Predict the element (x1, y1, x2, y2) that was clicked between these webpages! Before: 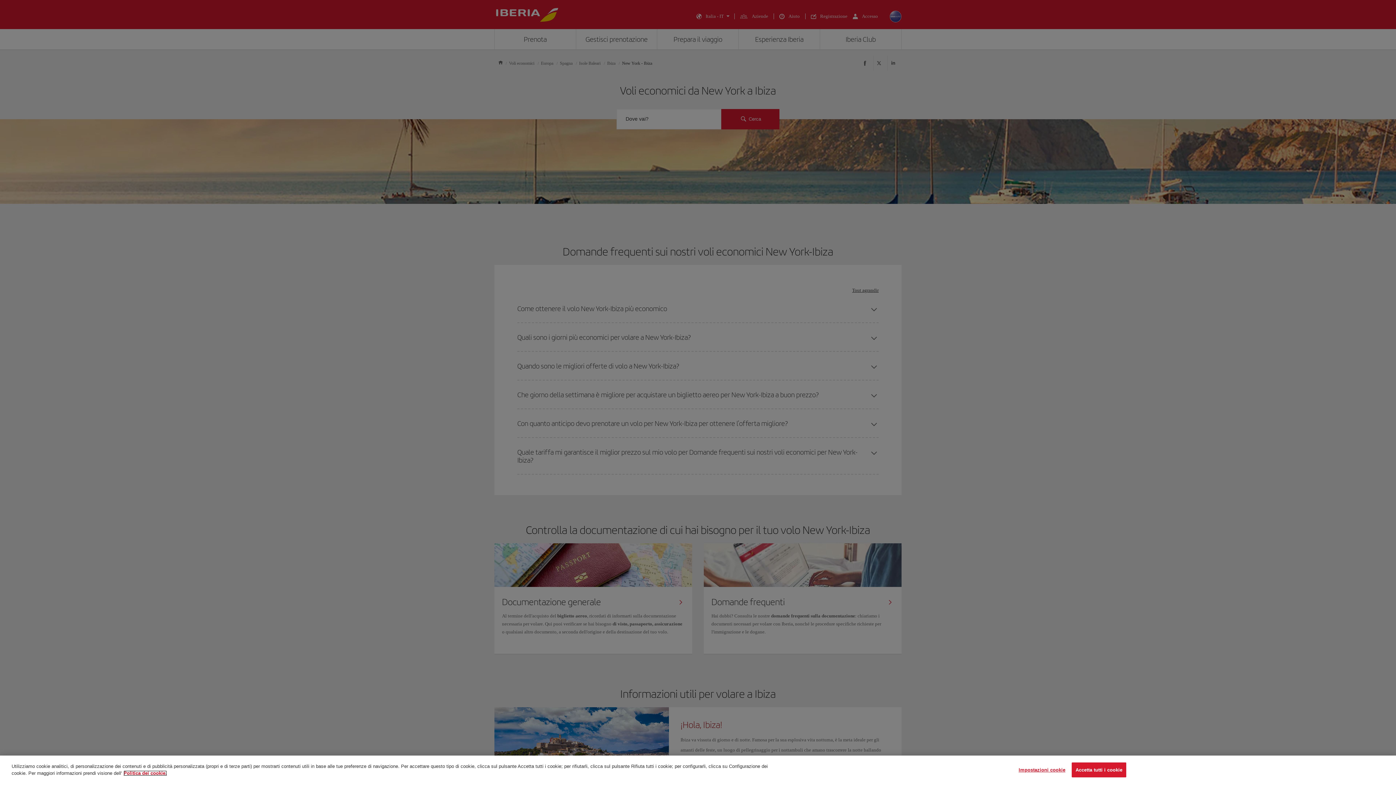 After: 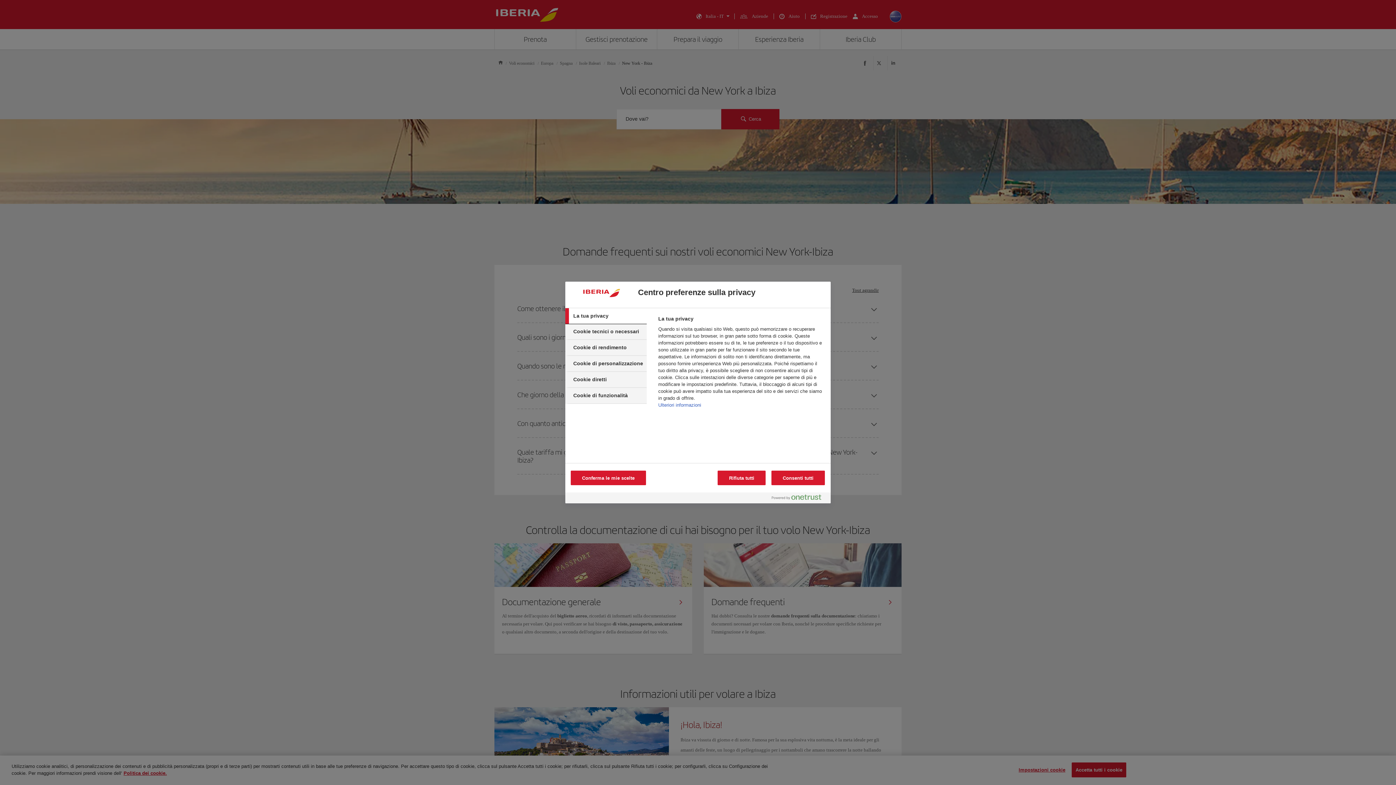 Action: label: Impostazioni cookie bbox: (1018, 770, 1065, 785)